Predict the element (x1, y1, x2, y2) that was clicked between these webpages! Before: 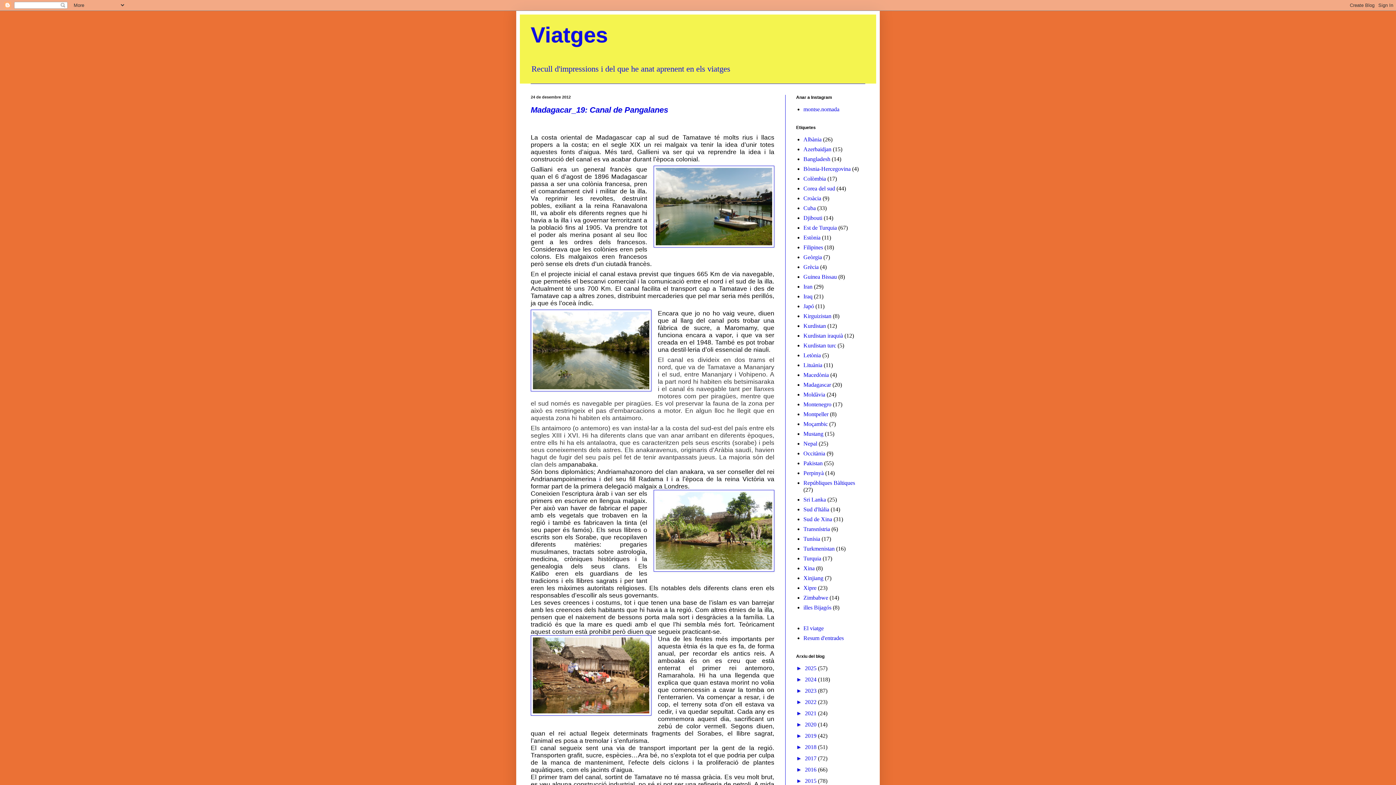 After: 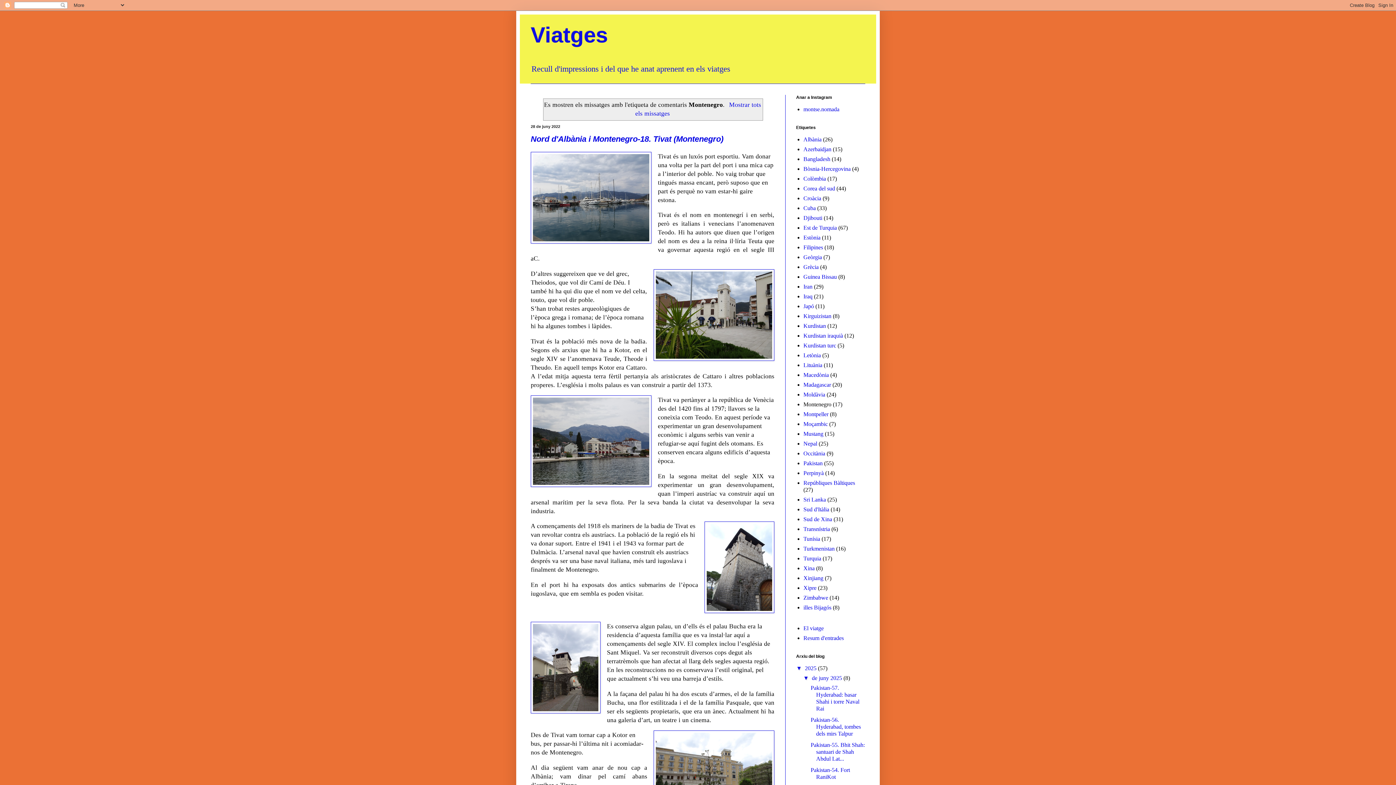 Action: bbox: (803, 401, 831, 407) label: Montenegro